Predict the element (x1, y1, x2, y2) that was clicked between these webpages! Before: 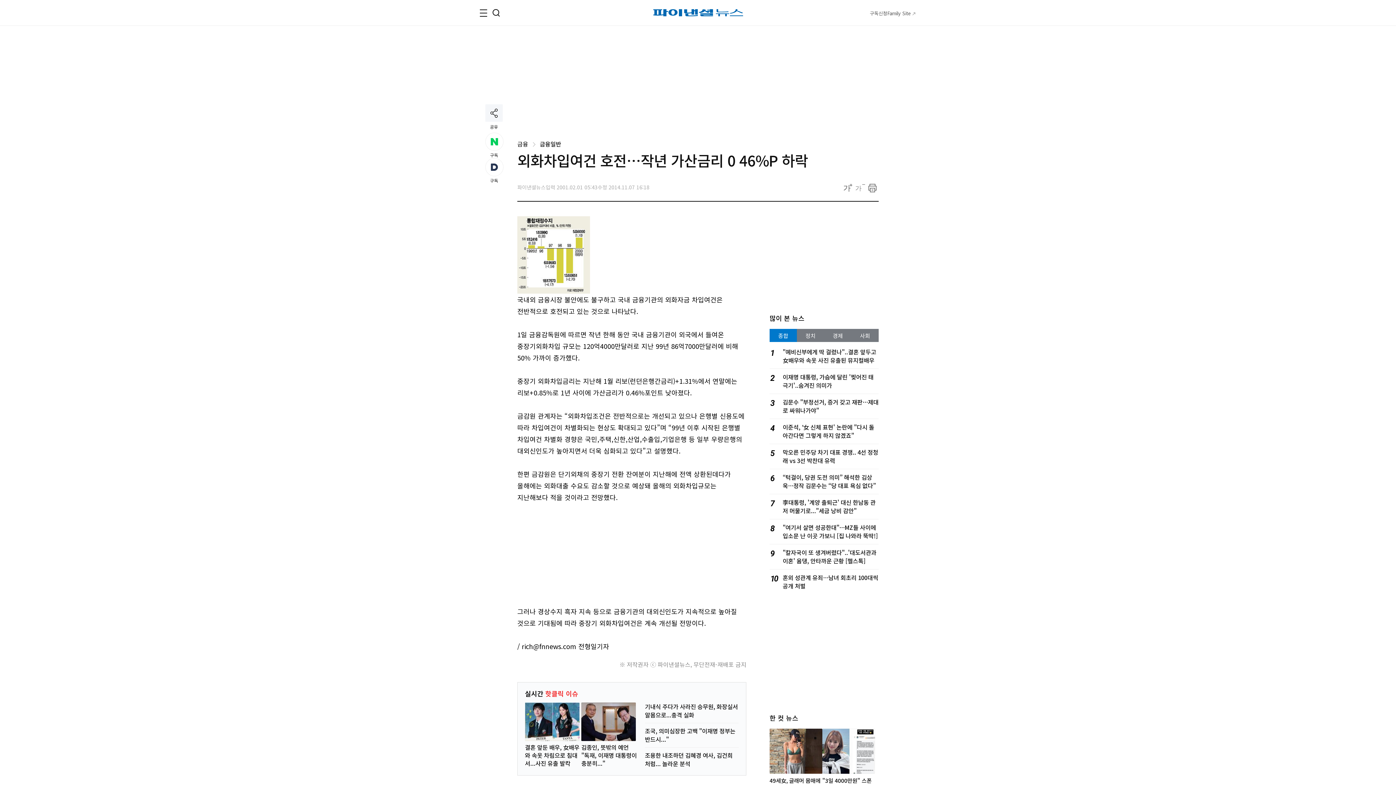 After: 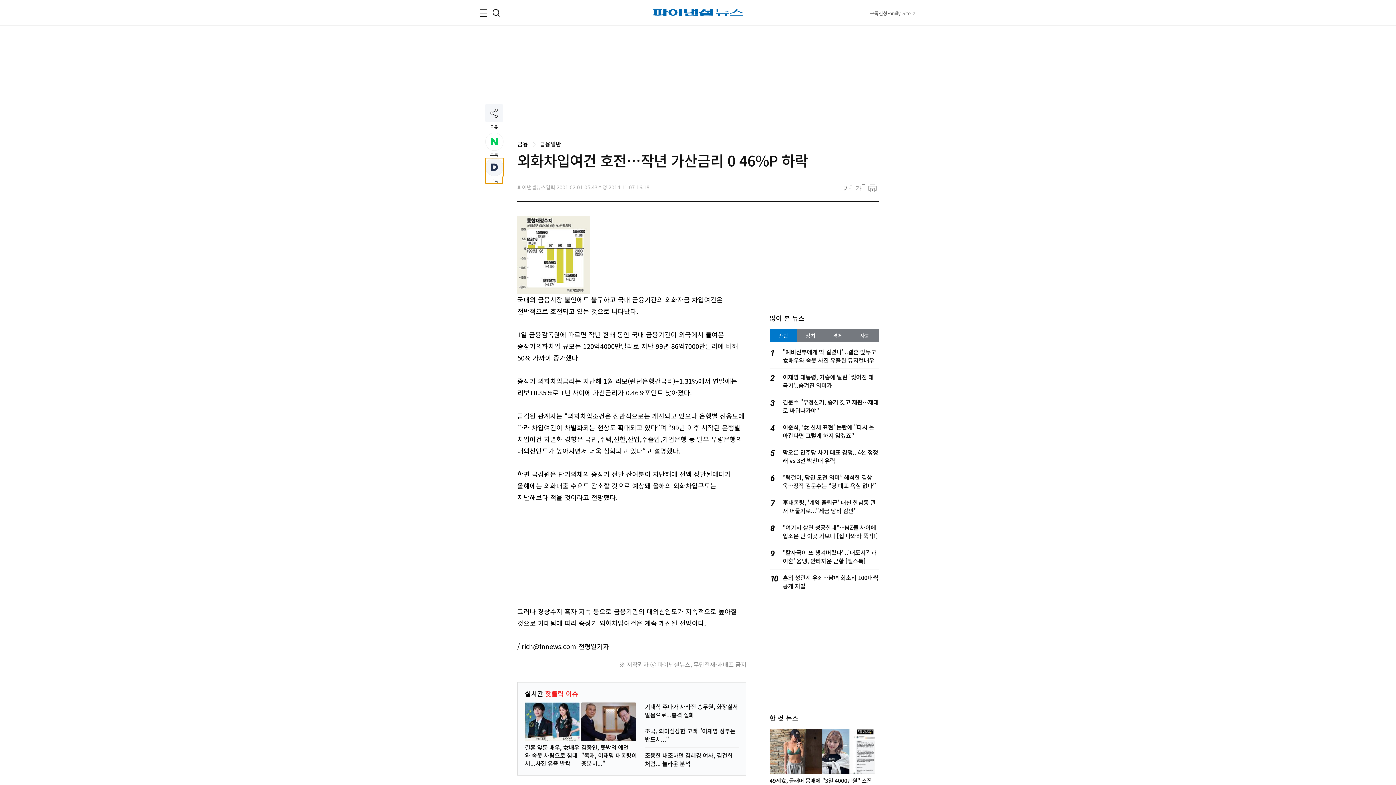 Action: bbox: (485, 158, 502, 183) label: 다음 구독독
구독